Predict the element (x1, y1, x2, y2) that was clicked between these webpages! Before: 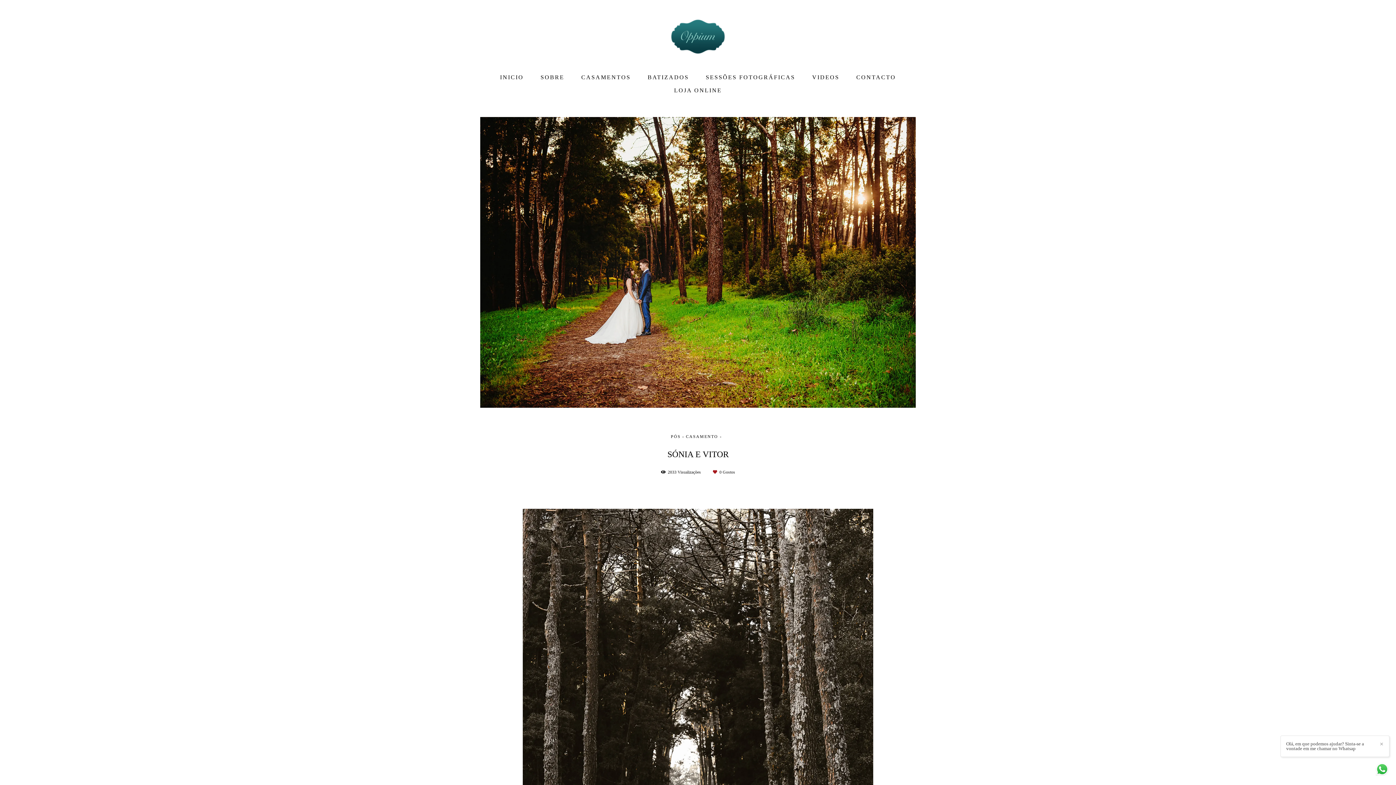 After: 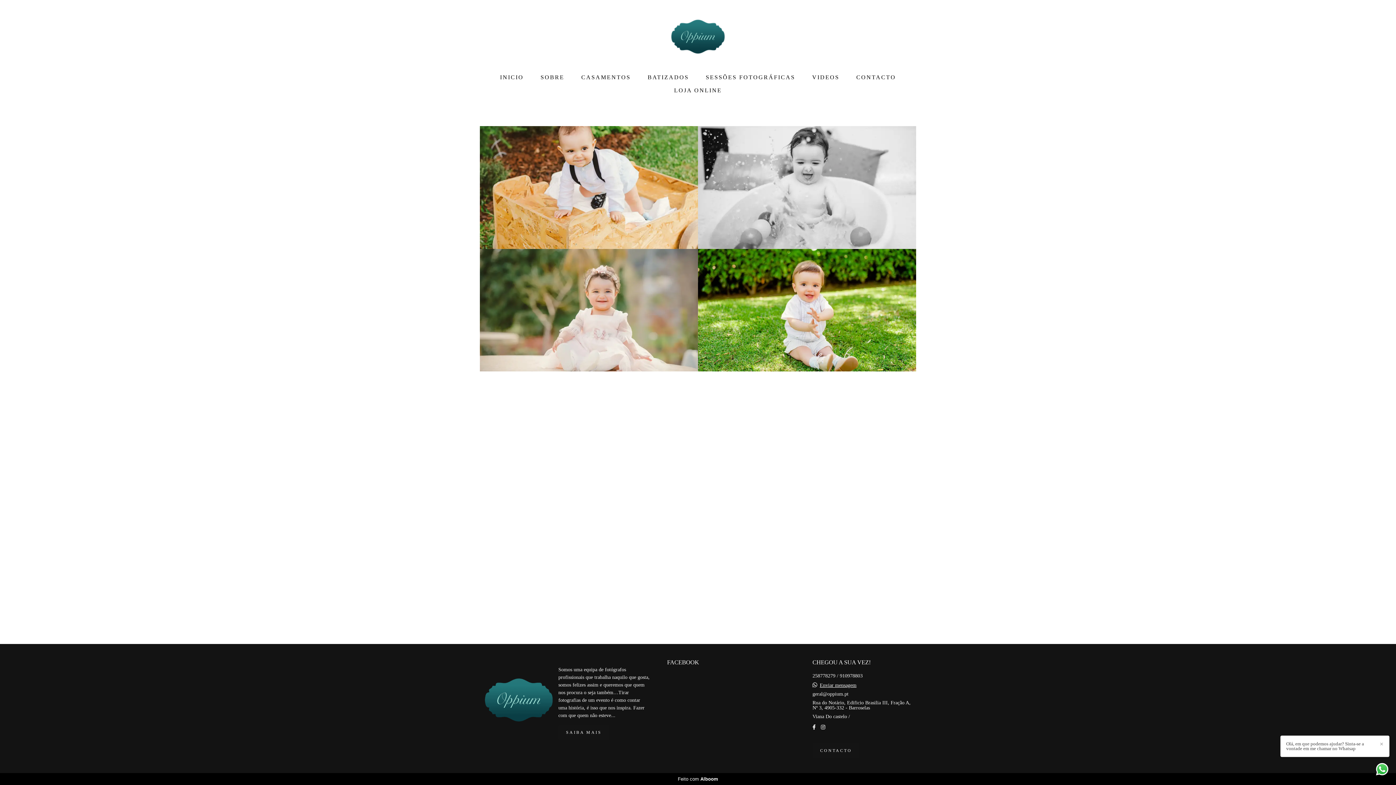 Action: bbox: (640, 70, 696, 84) label: BATIZADOS